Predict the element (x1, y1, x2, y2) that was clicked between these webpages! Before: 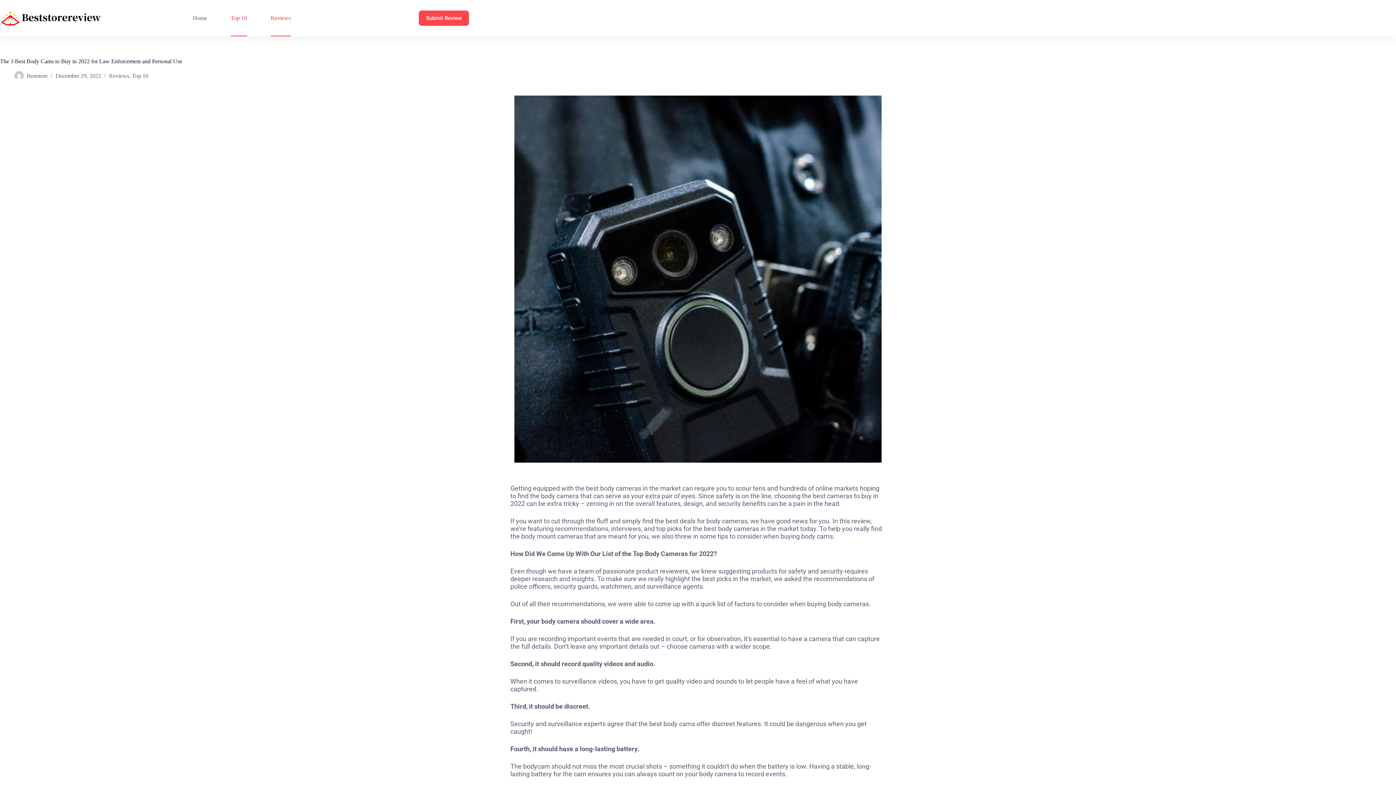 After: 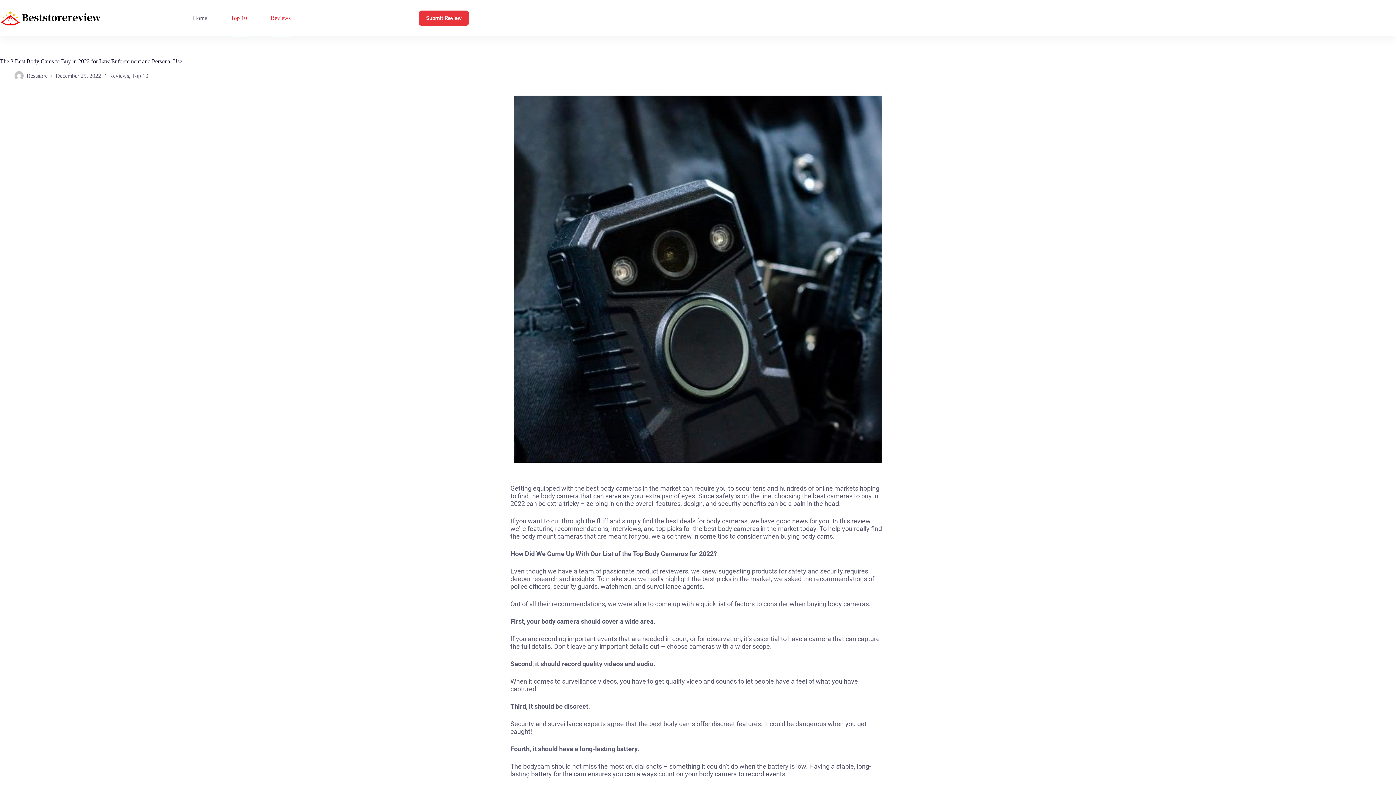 Action: label: Submit Review bbox: (418, 10, 469, 25)